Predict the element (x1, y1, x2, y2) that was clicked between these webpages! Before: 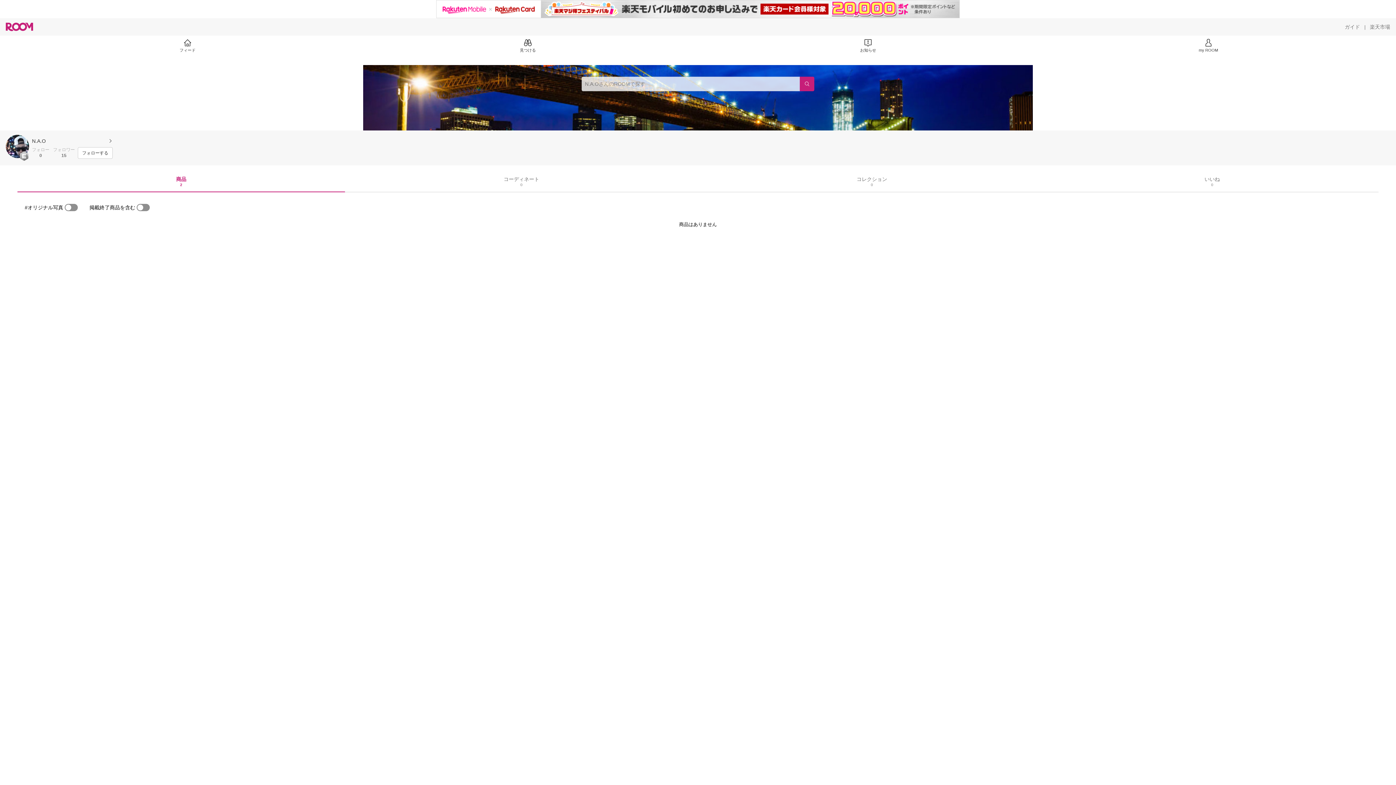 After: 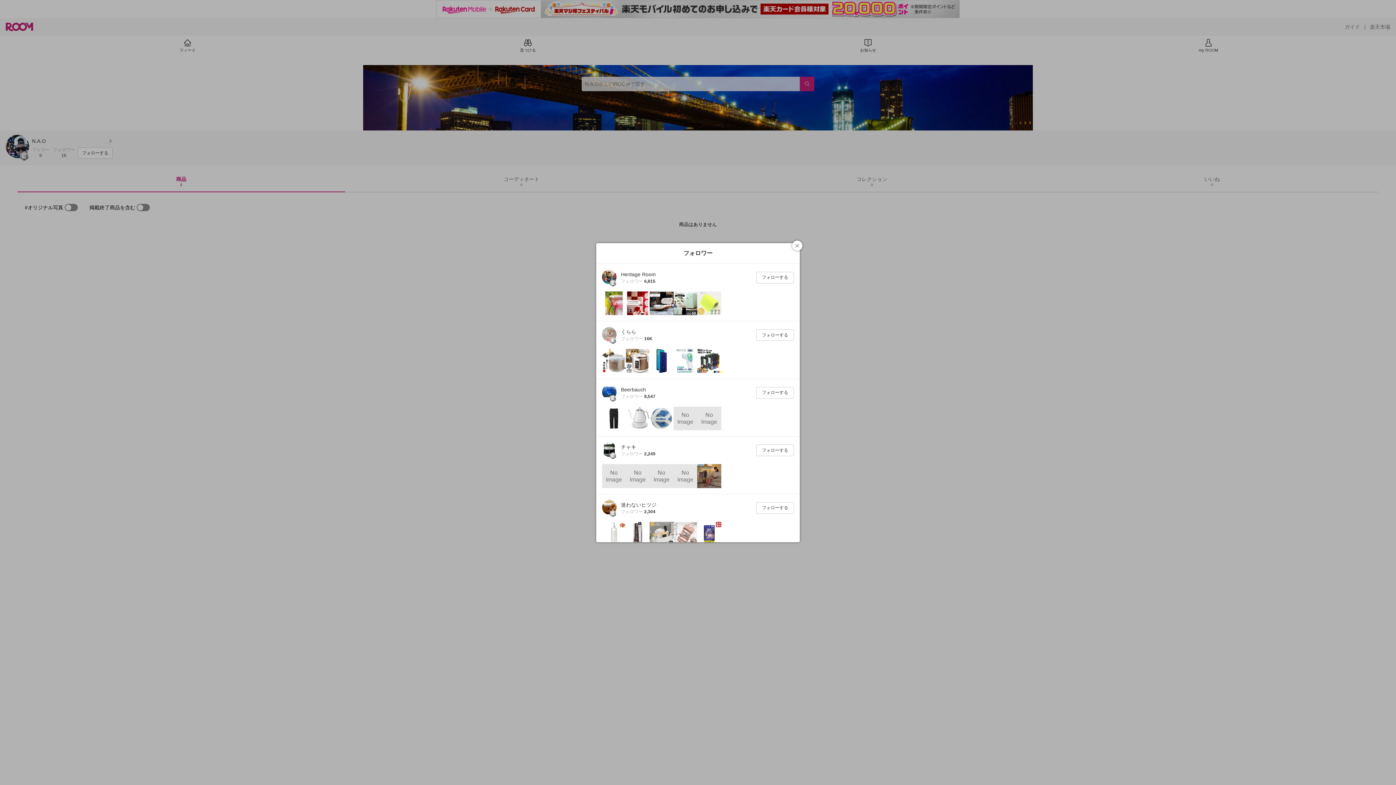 Action: bbox: (53, 147, 74, 158) label: フォロワー
15